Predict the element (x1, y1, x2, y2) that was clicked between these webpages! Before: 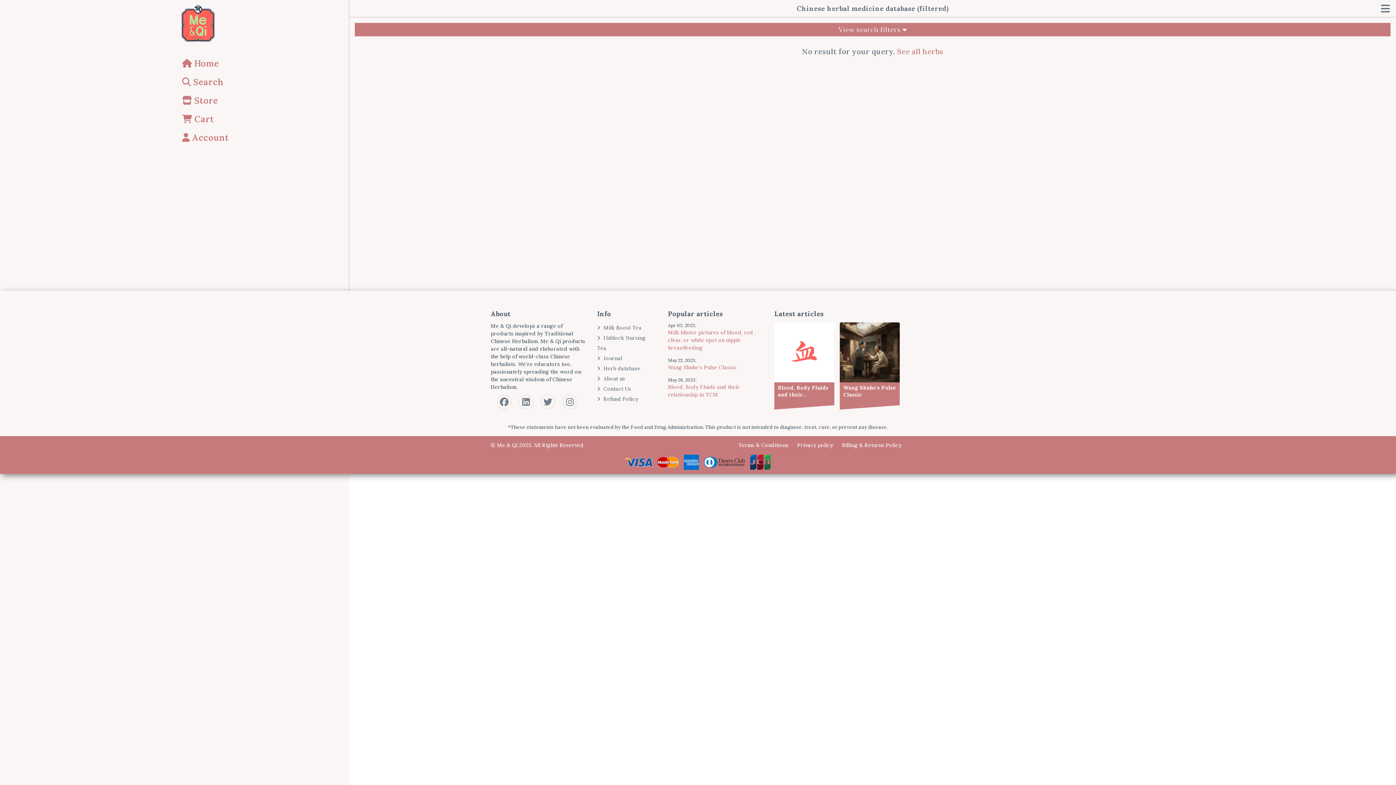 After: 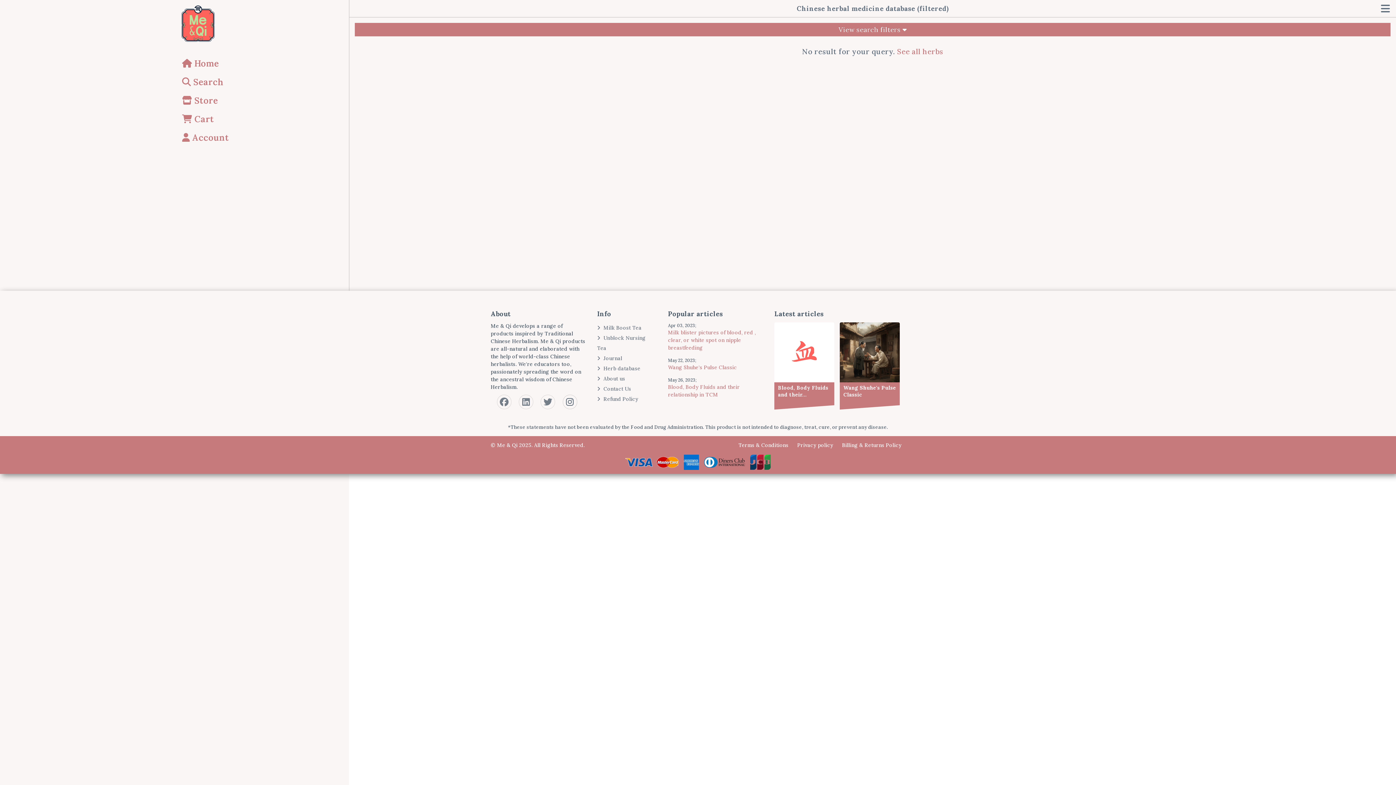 Action: bbox: (562, 394, 577, 409)